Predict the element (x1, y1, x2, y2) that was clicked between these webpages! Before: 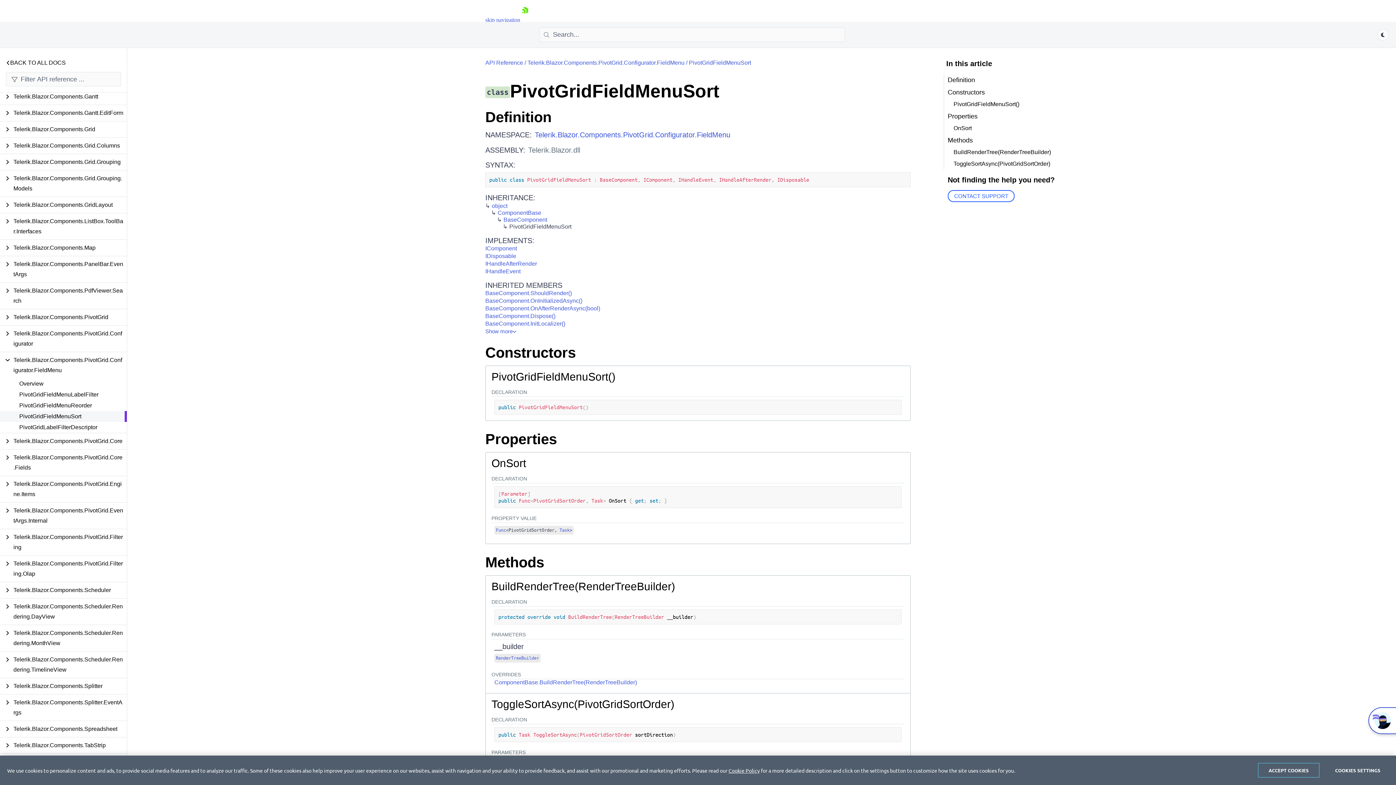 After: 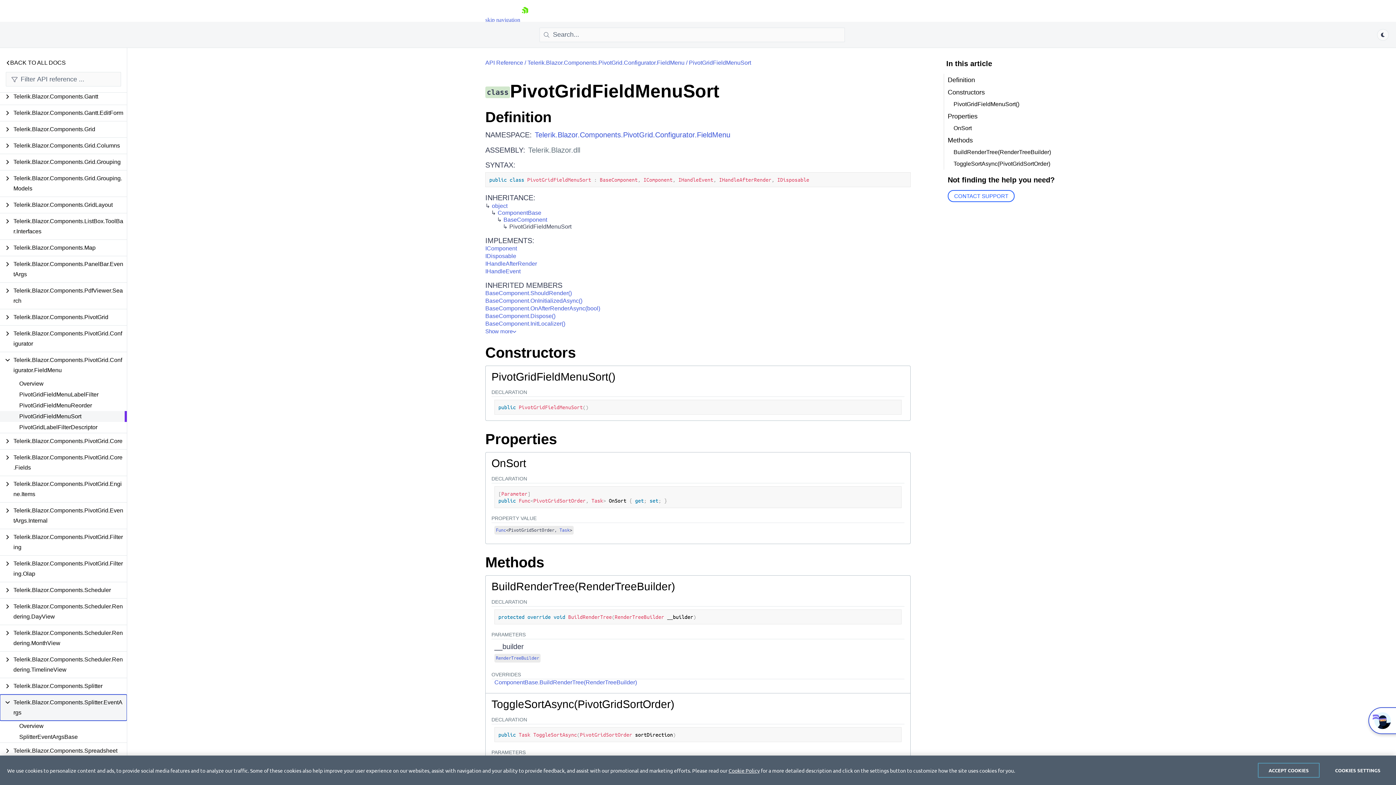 Action: label: Telerik.Blazor.Components.Splitter.EventArgs bbox: (0, 694, 126, 721)